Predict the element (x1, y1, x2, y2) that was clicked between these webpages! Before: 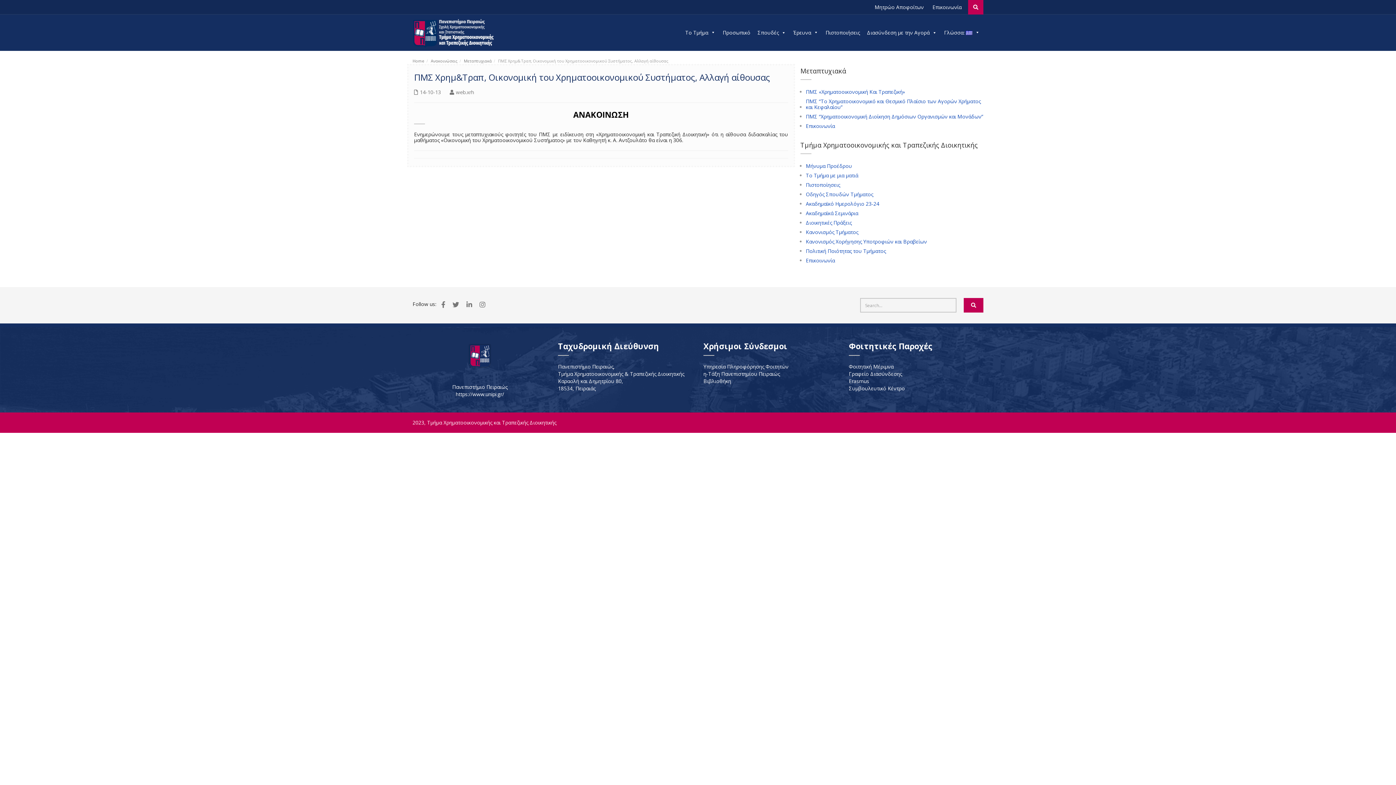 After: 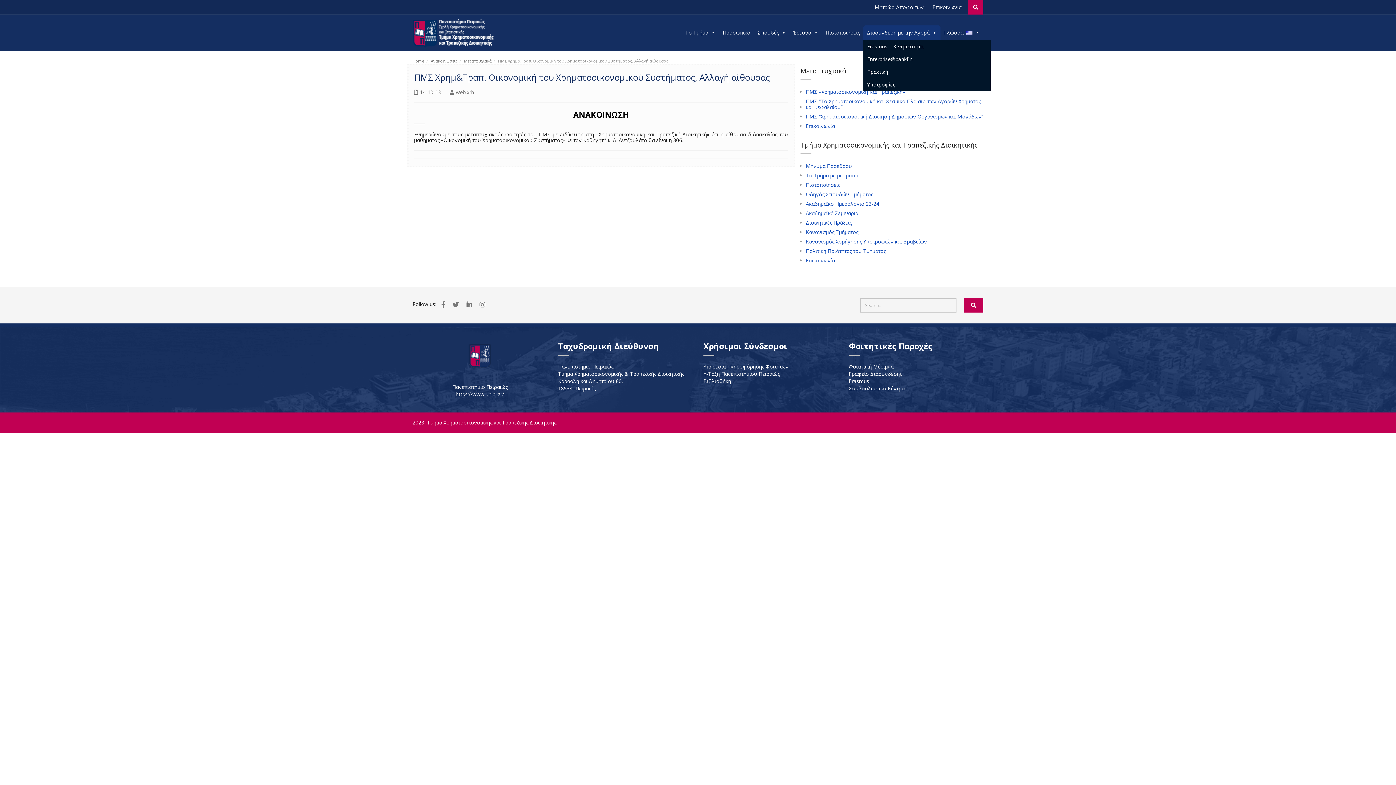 Action: label: Διασύνδεση με την Αγορά bbox: (863, 25, 940, 40)